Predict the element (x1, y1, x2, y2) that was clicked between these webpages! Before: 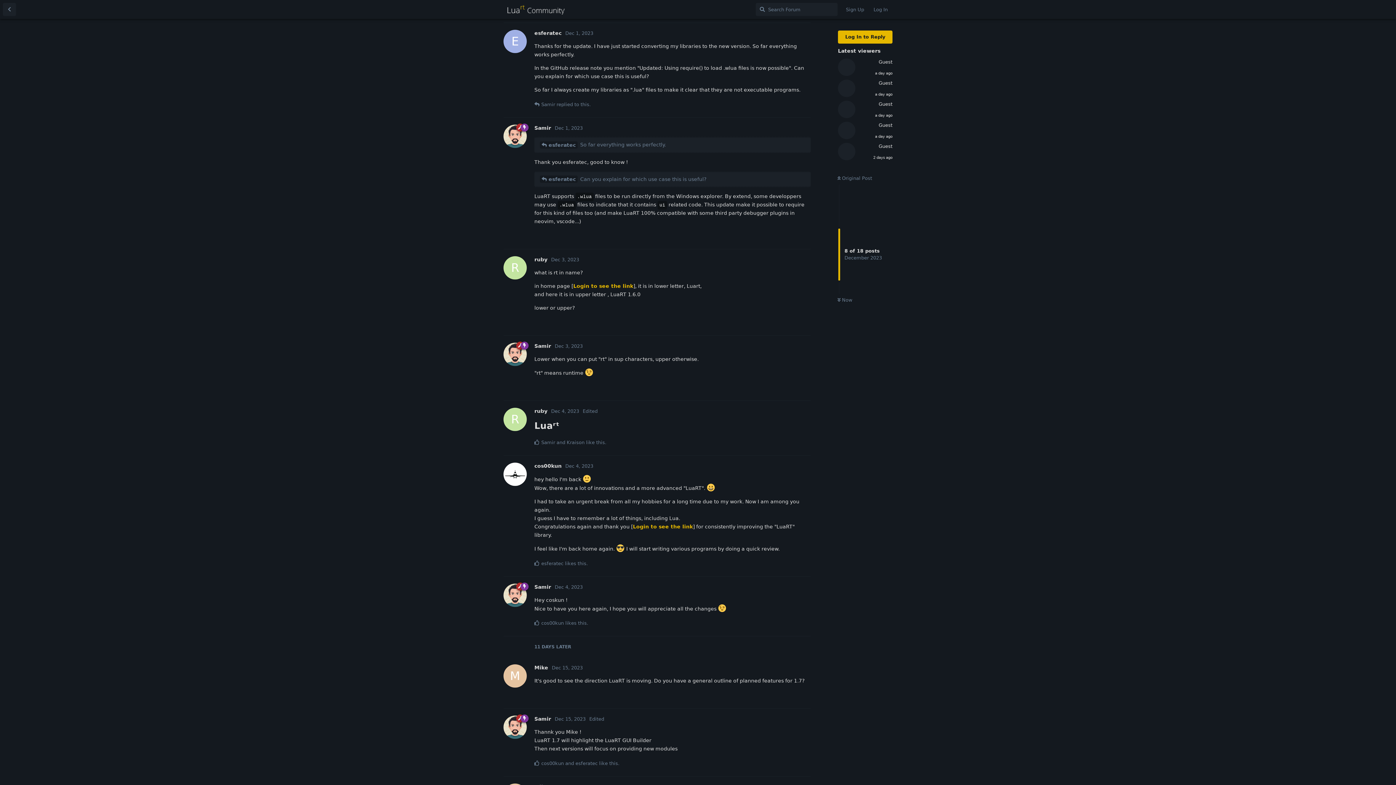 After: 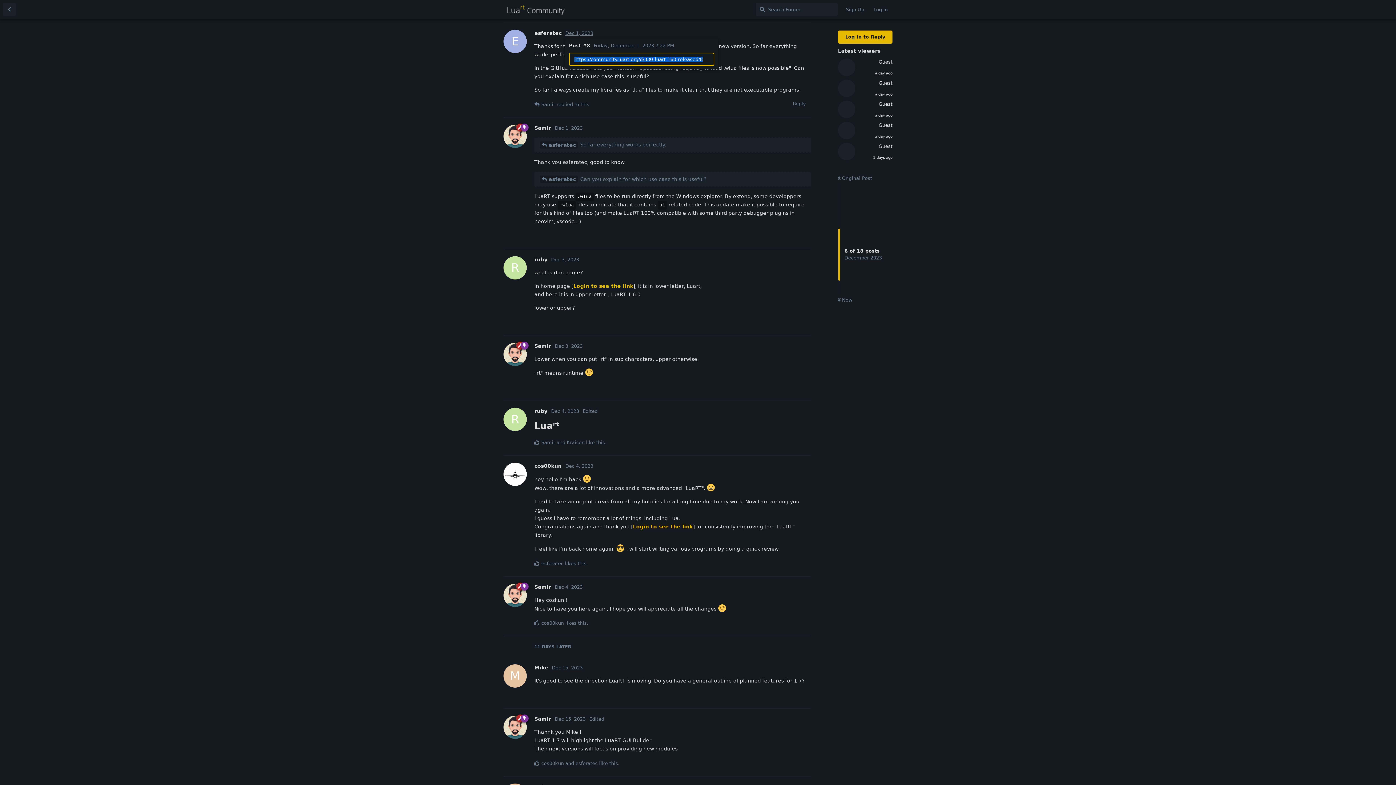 Action: label: Dec 1, 2023 bbox: (565, 30, 593, 36)